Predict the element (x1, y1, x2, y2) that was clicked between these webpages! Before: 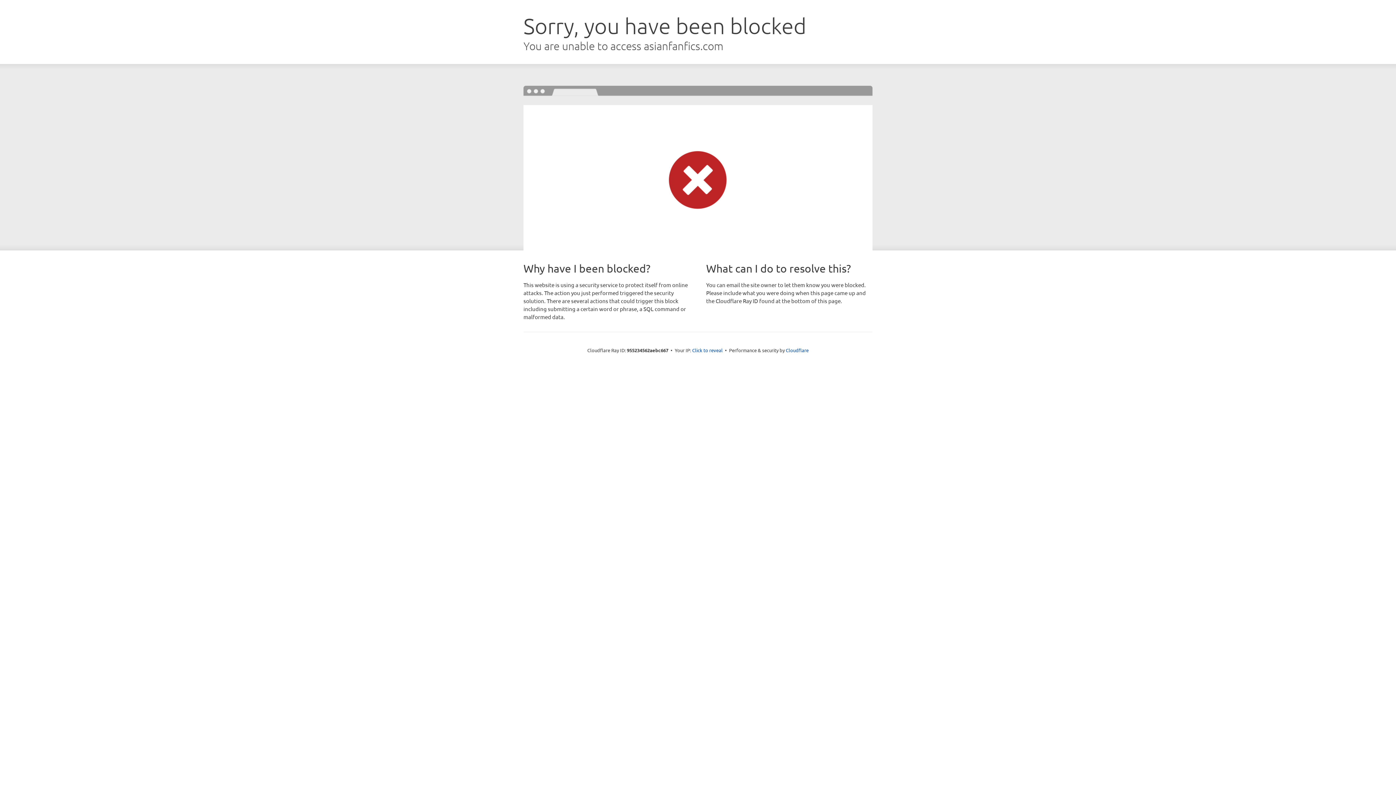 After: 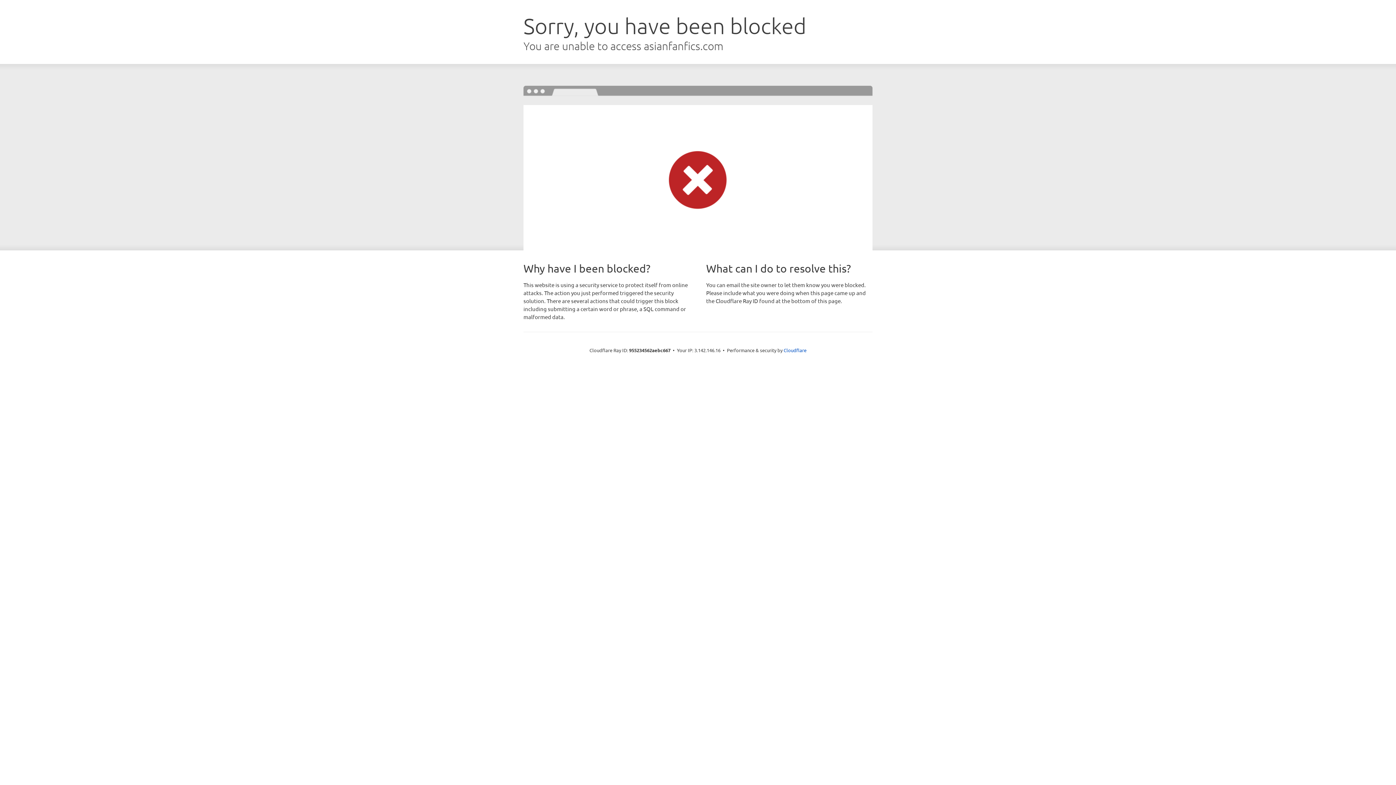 Action: bbox: (692, 346, 722, 353) label: Click to reveal